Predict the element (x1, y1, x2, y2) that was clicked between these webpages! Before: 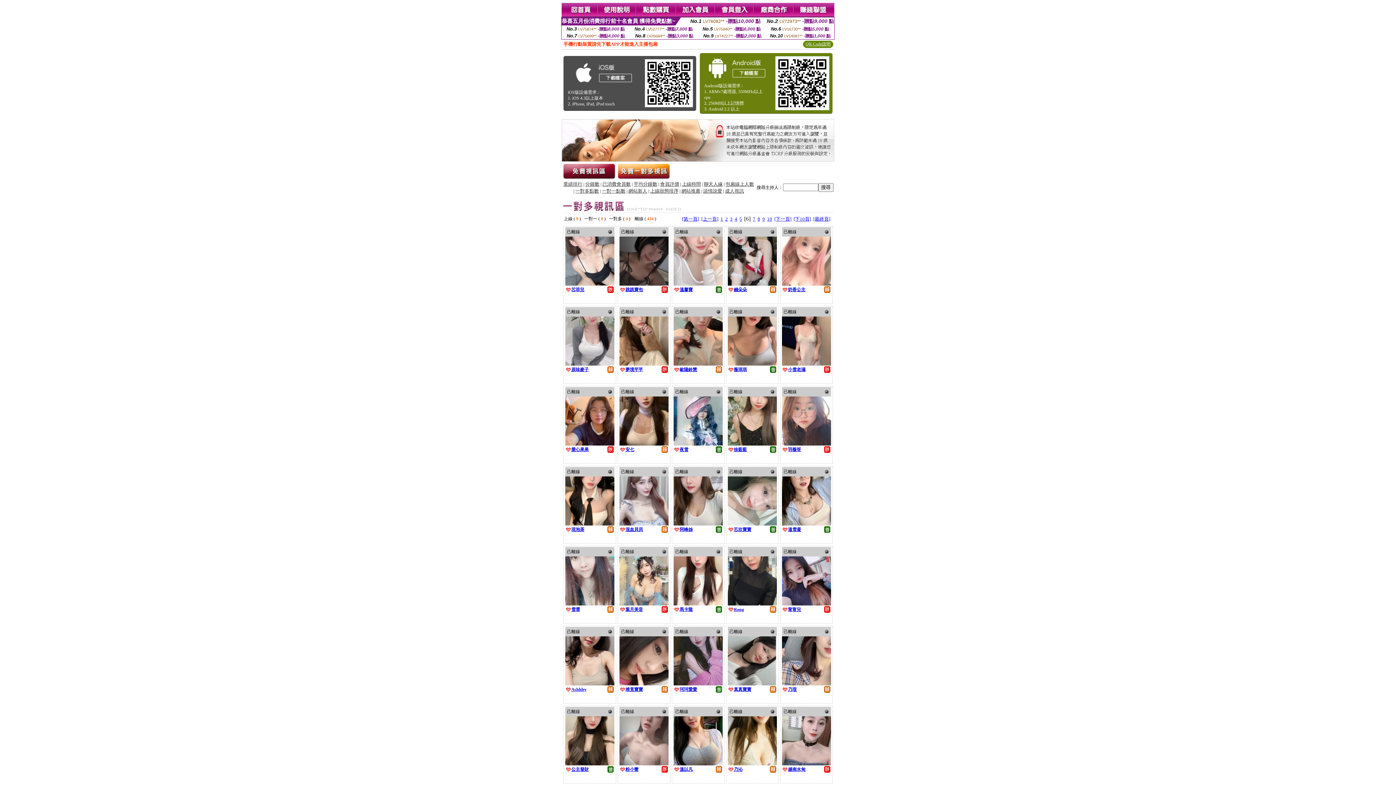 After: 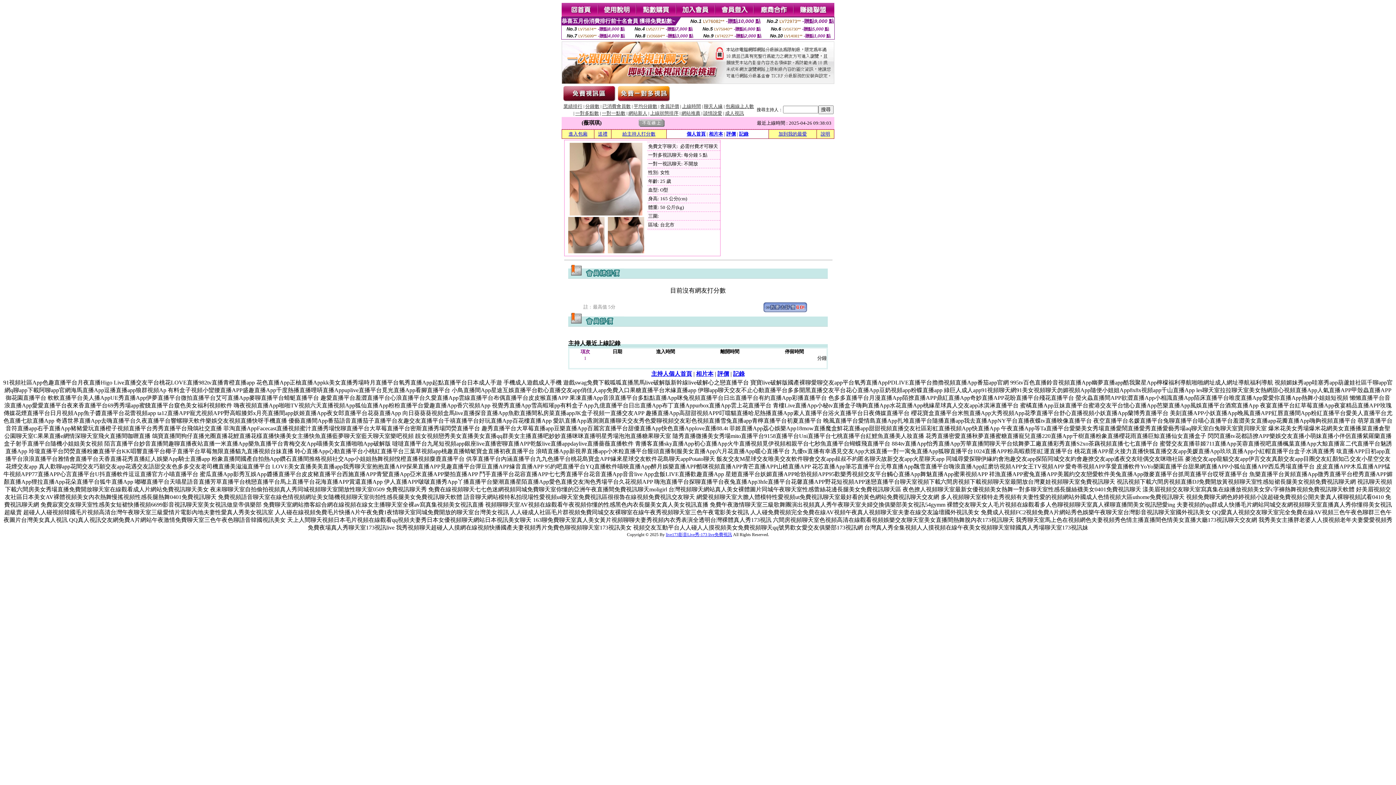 Action: bbox: (727, 360, 776, 366)